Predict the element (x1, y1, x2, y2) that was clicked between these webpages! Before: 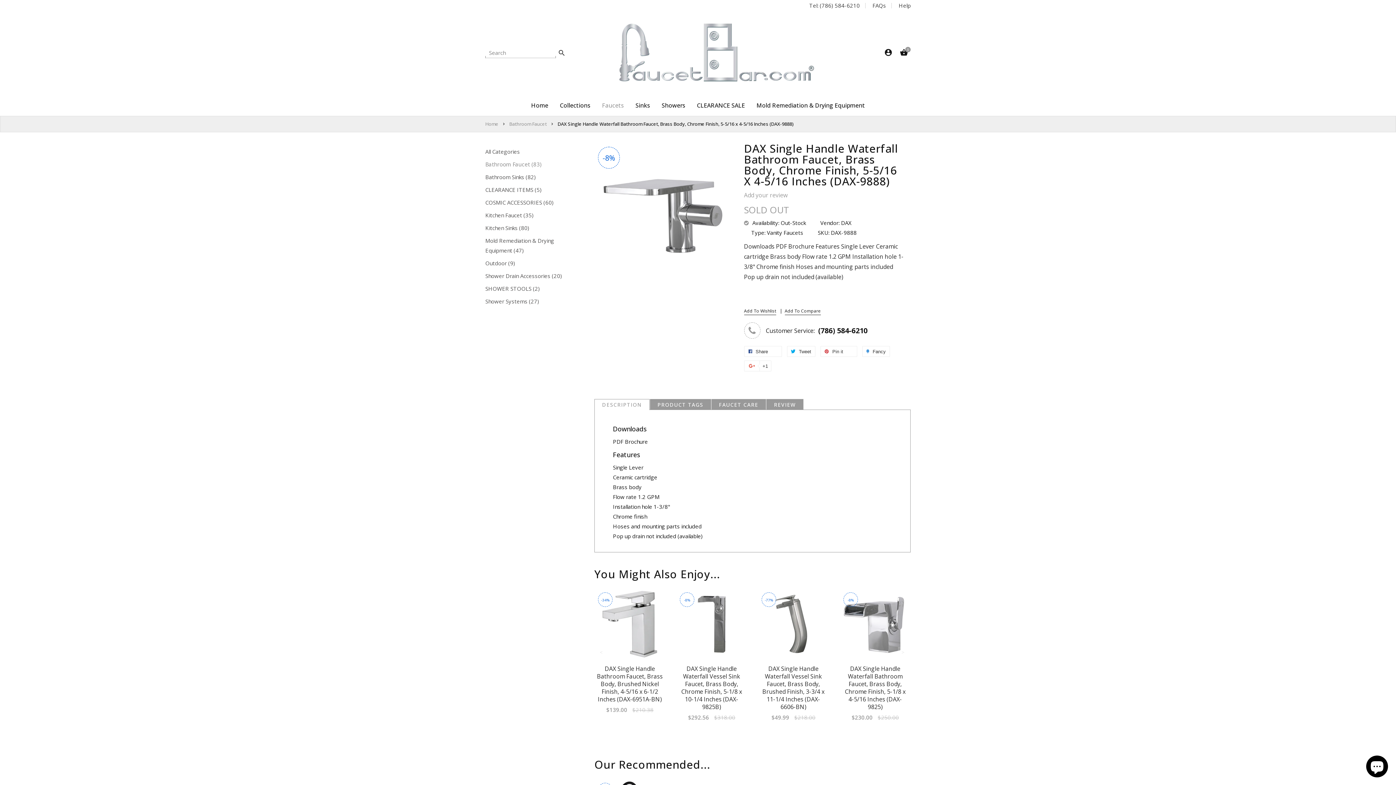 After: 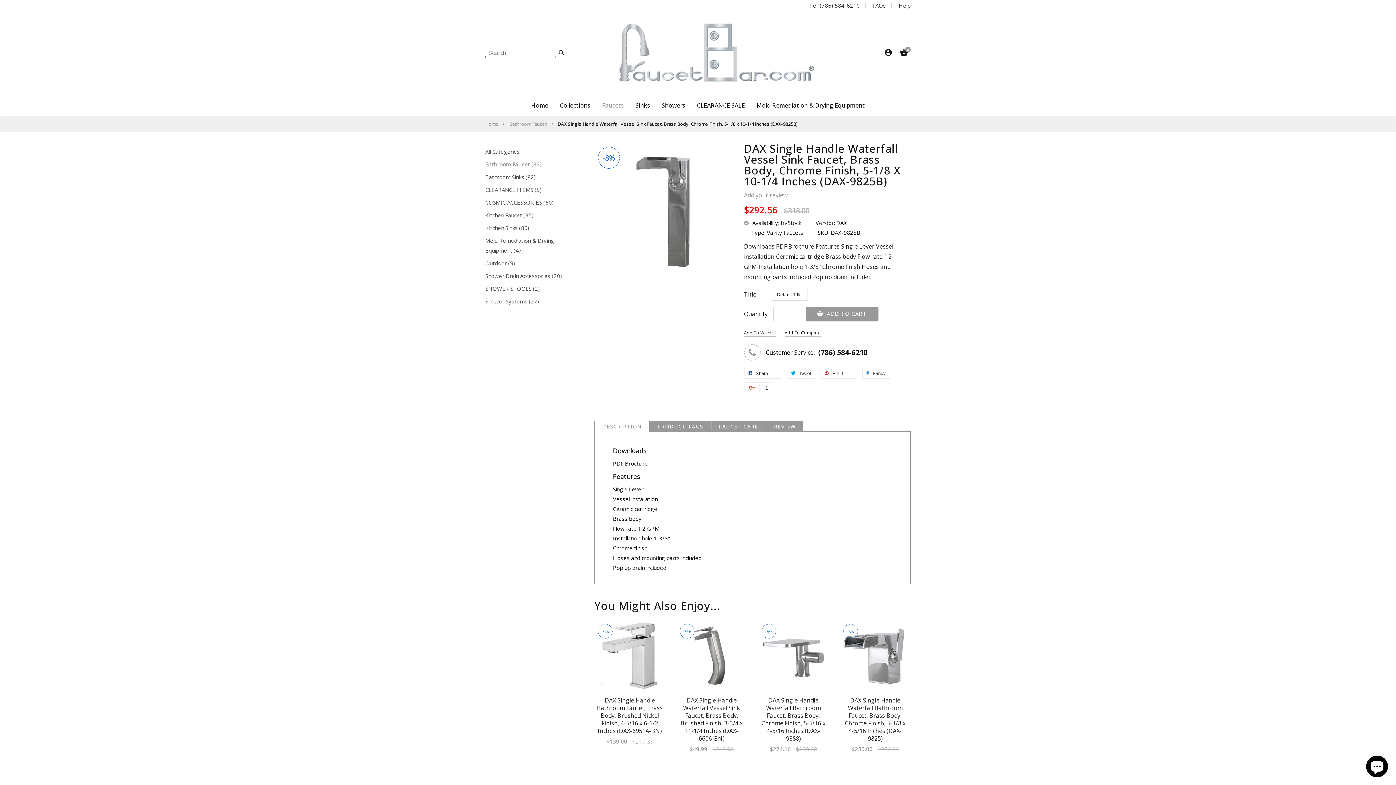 Action: label: DAX Single Handle Waterfall Vessel Sink Faucet, Brass Body, Chrome Finish, 5-1/8 x 10-1/4 Inches (DAX-9825B) bbox: (681, 665, 742, 711)